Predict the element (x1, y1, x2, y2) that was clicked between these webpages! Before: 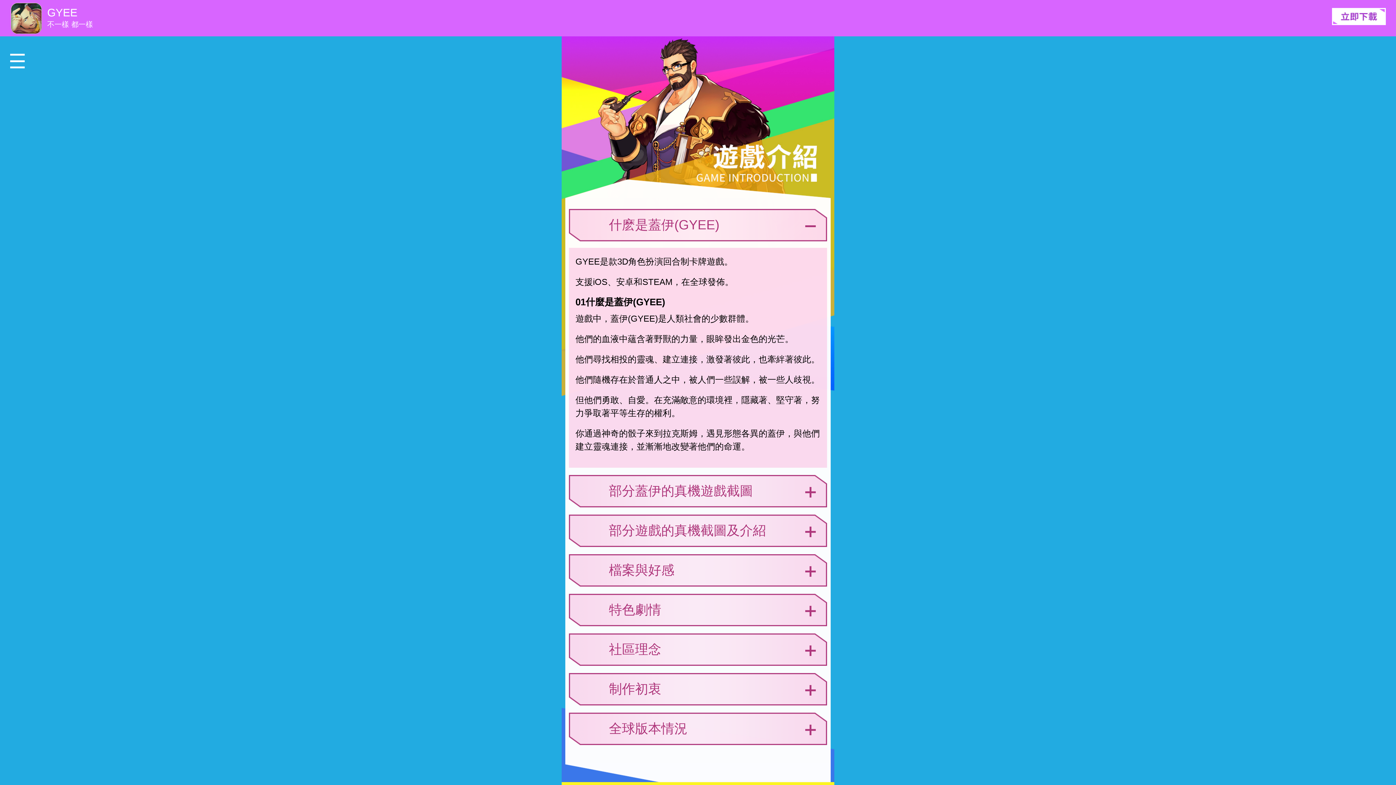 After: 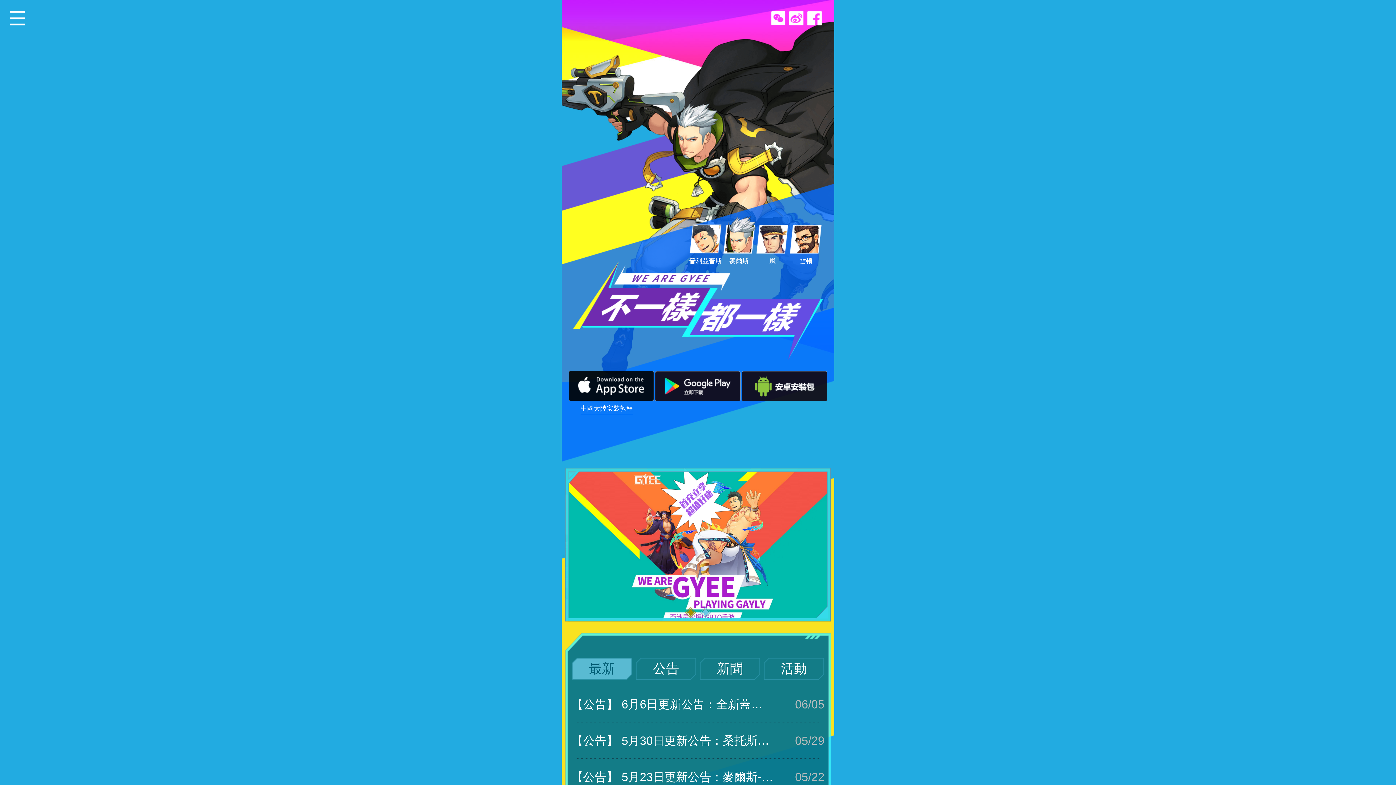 Action: bbox: (10, 31, 41, 33)